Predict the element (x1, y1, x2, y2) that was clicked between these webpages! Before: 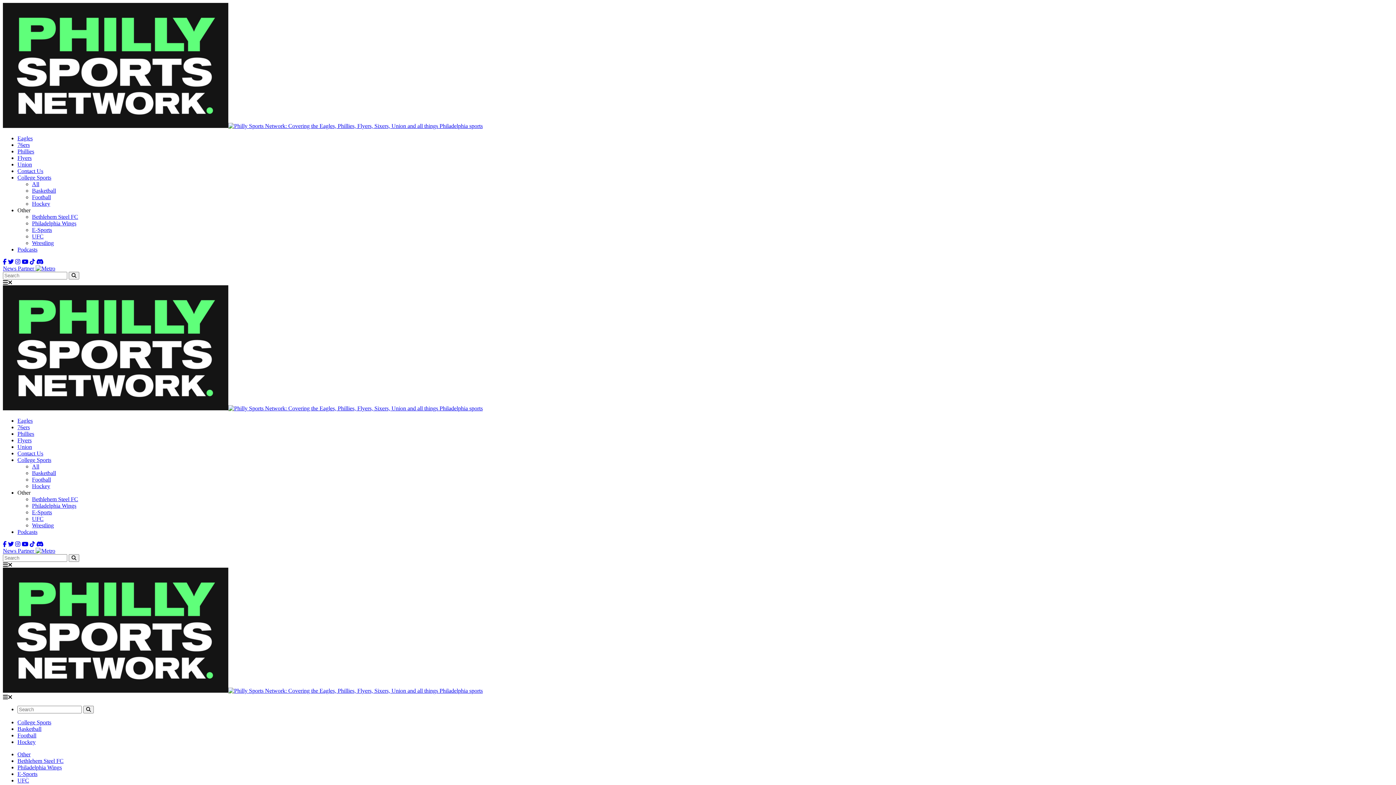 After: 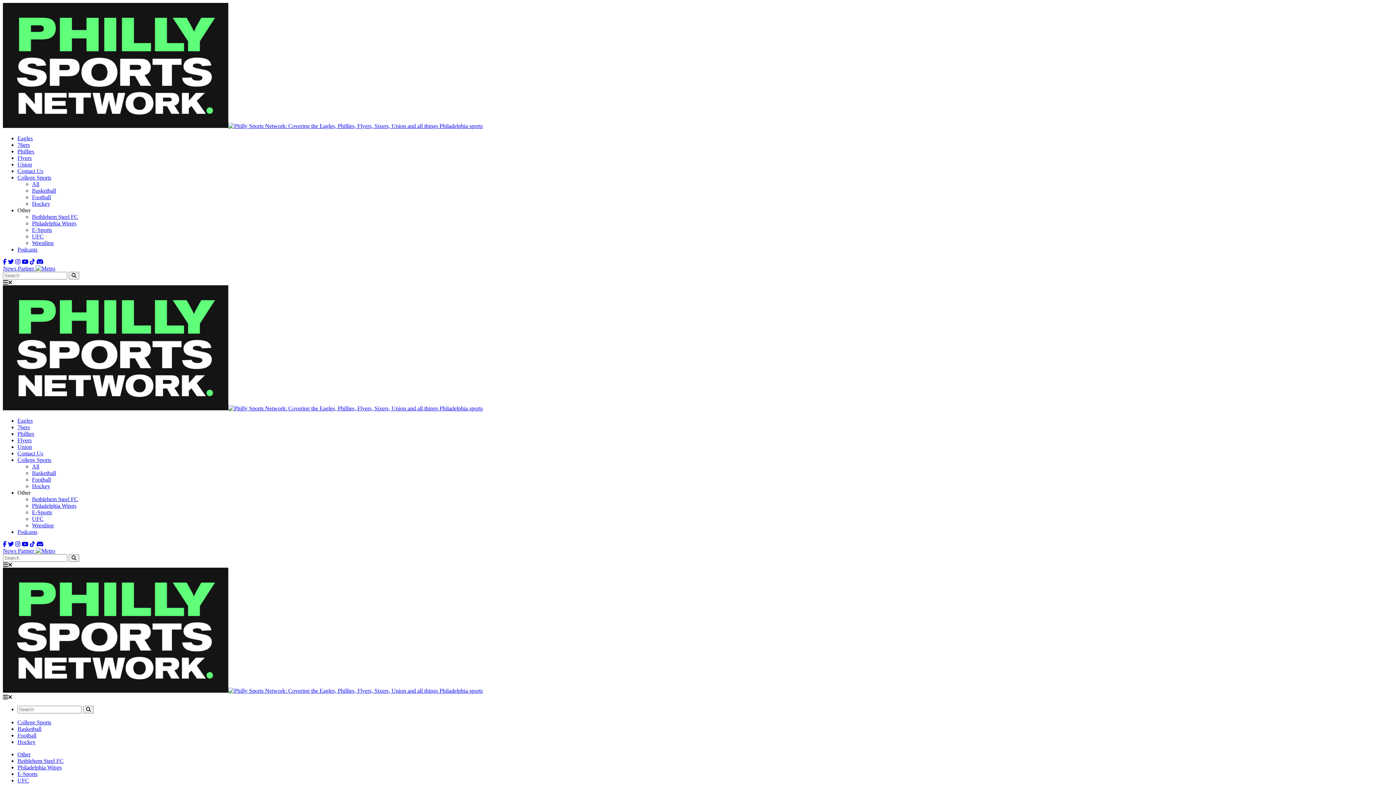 Action: bbox: (17, 739, 35, 745) label: Hockey